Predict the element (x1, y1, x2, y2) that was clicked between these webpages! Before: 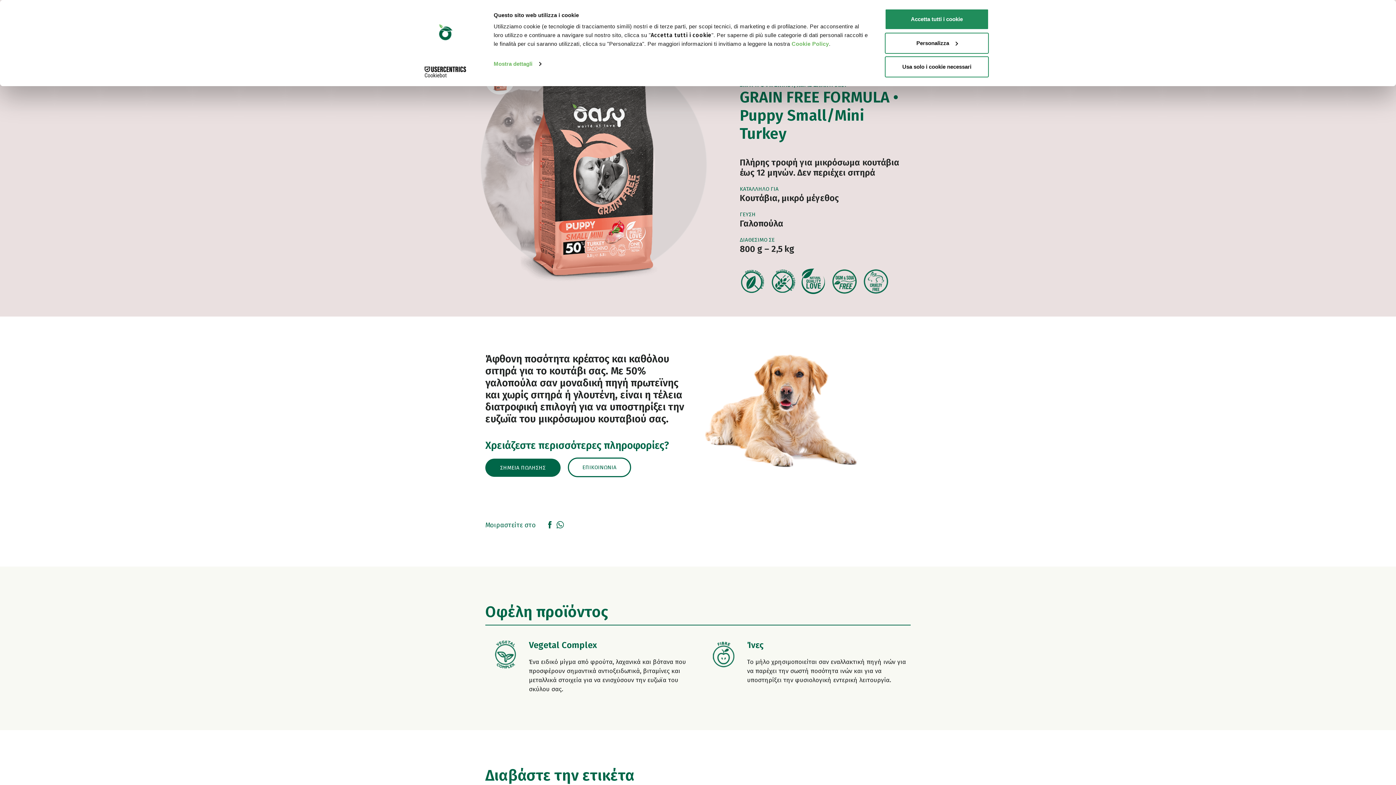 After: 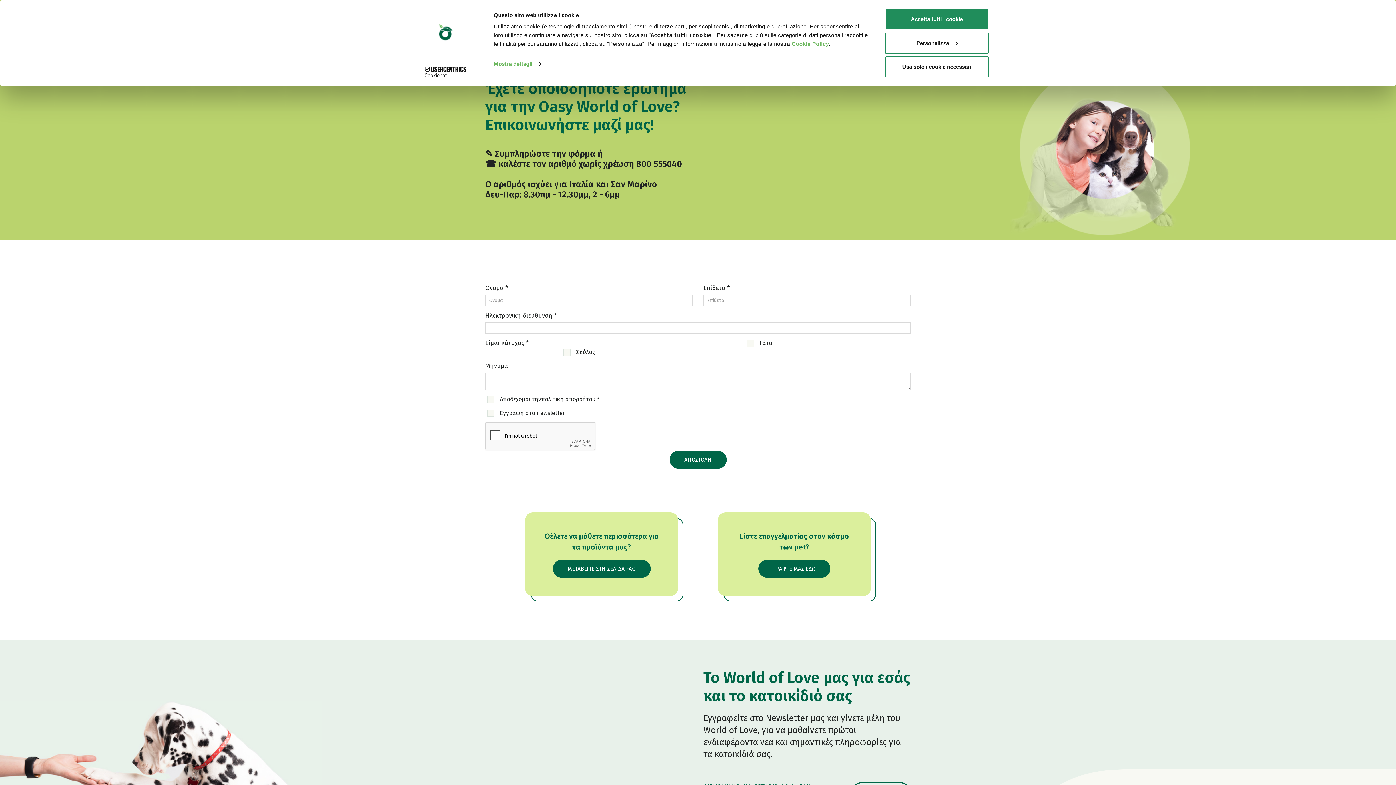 Action: bbox: (568, 457, 631, 477) label: ΕΠΙΚΟΙΝΩΝΙΑ